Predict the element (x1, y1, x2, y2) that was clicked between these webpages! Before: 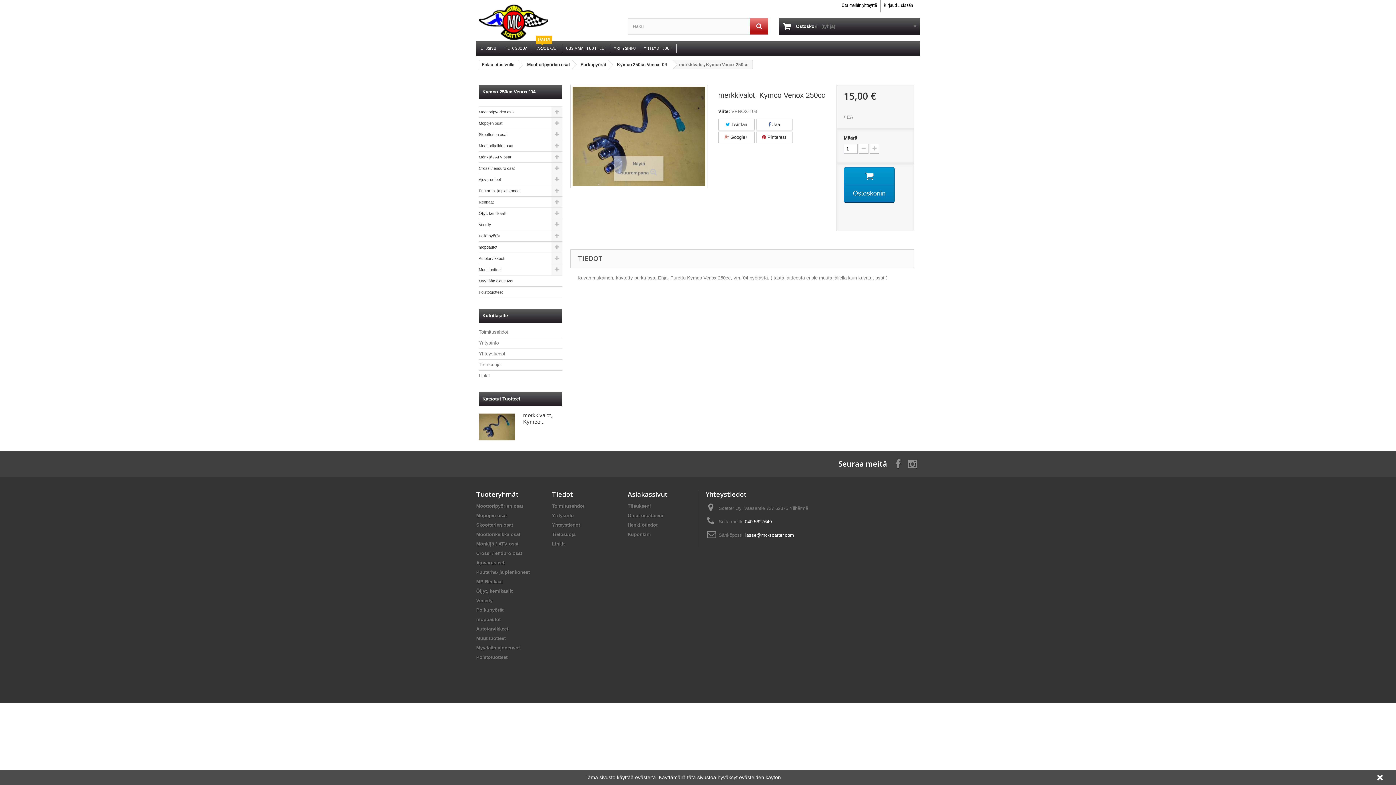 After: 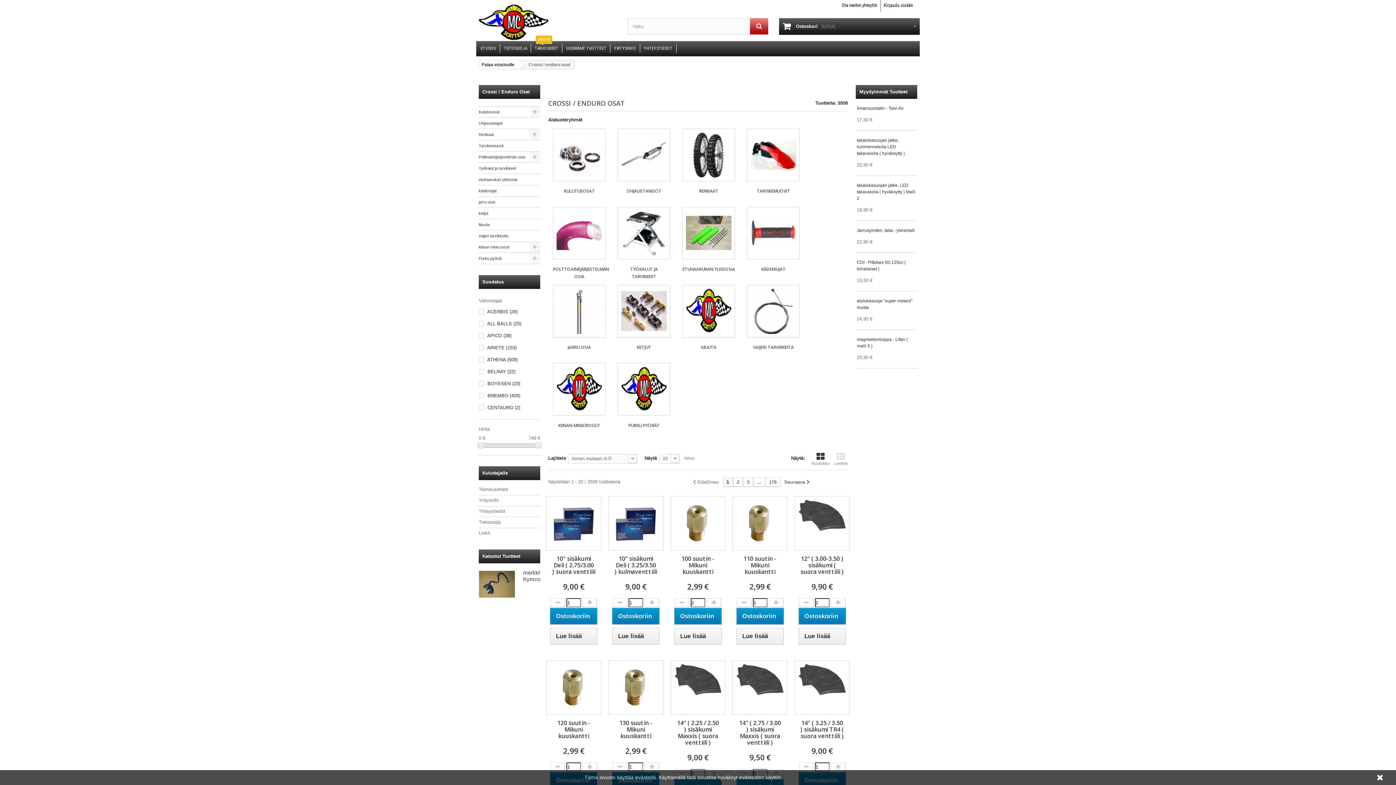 Action: bbox: (476, 550, 522, 556) label: Crossi / enduro osat